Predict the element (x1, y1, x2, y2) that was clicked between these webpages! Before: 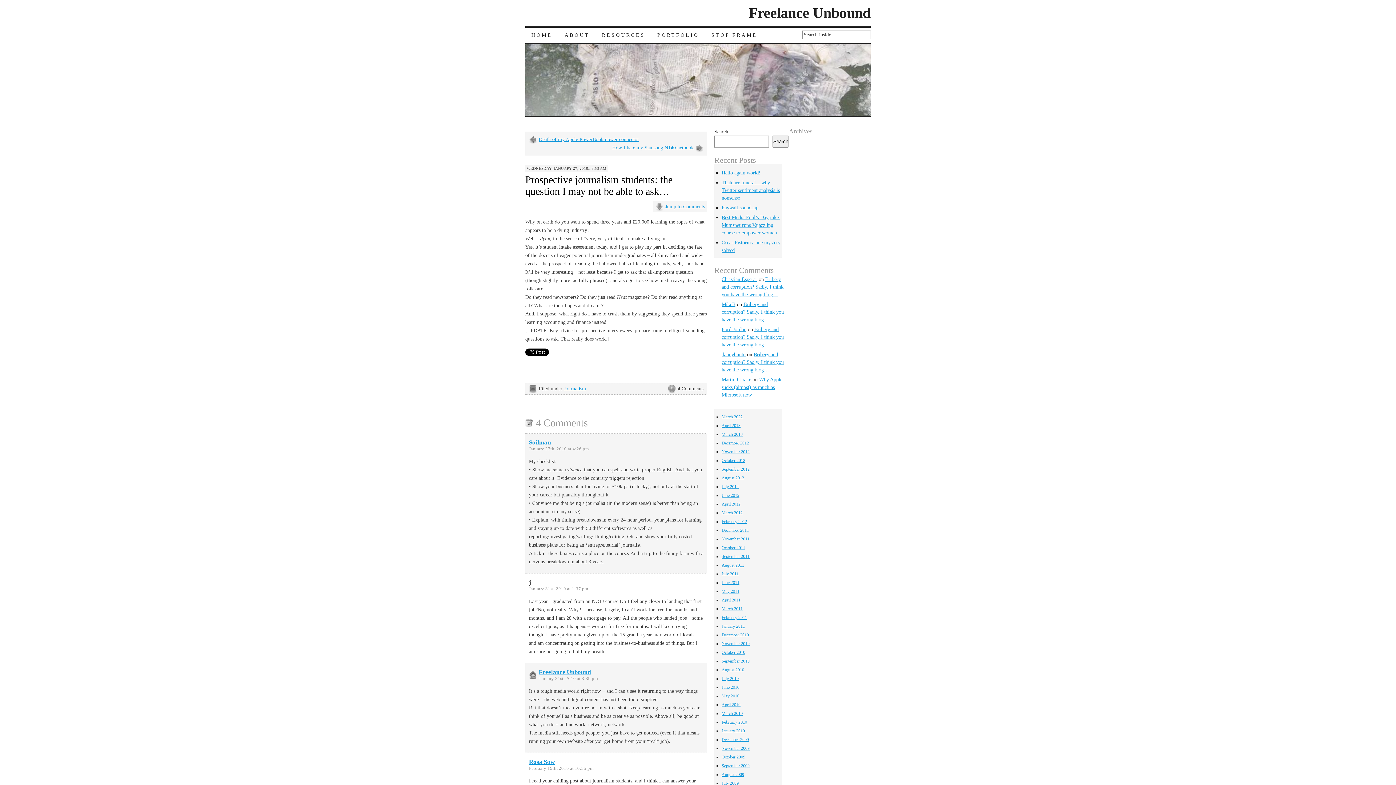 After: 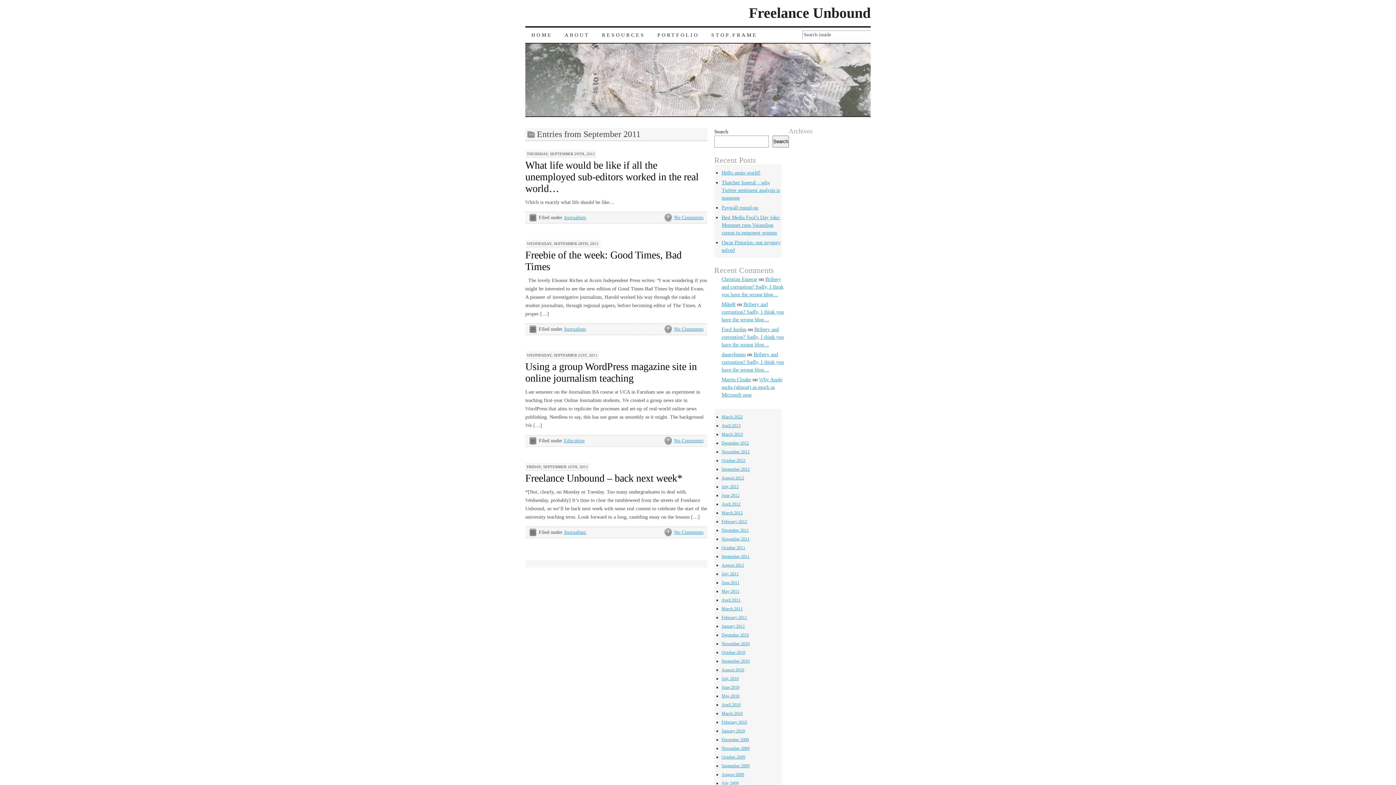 Action: label: September 2011 bbox: (721, 554, 749, 559)